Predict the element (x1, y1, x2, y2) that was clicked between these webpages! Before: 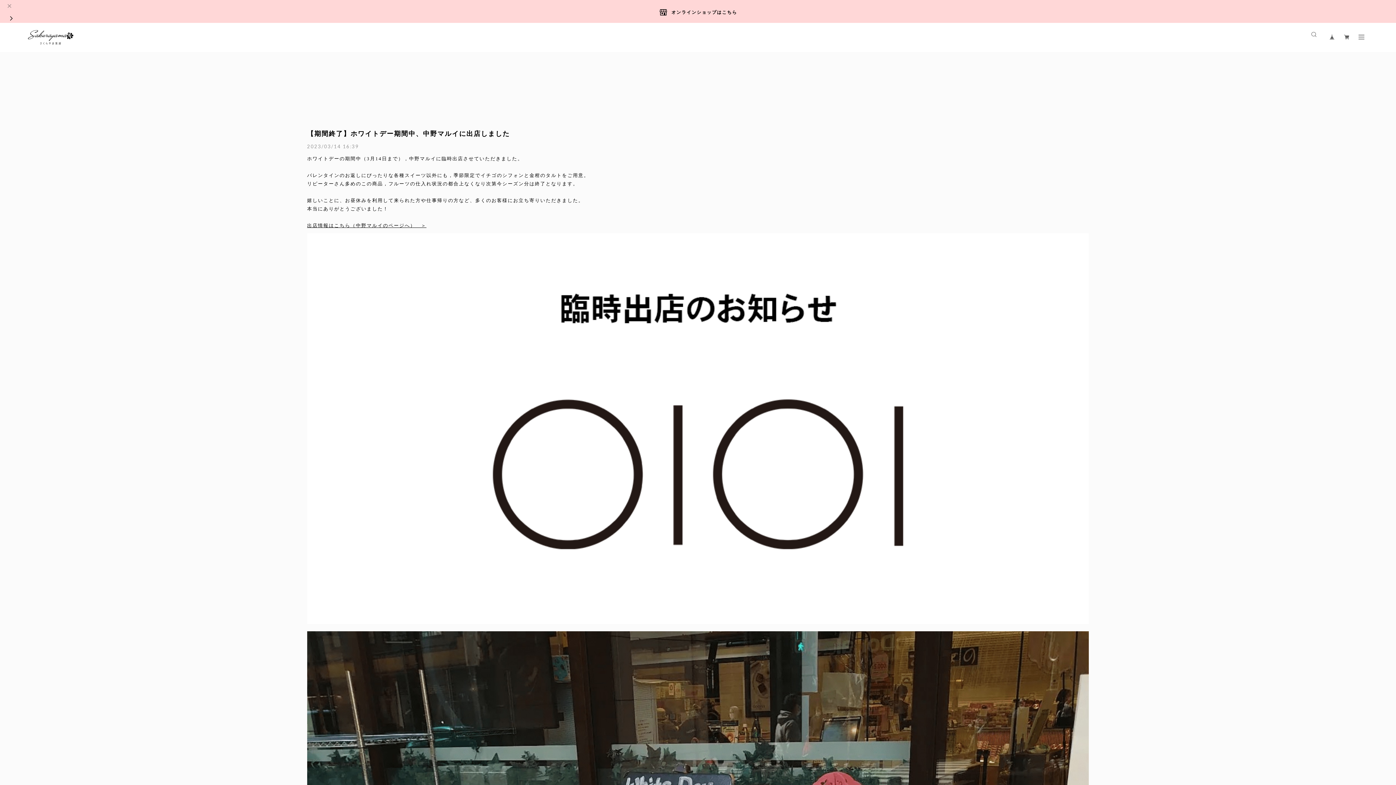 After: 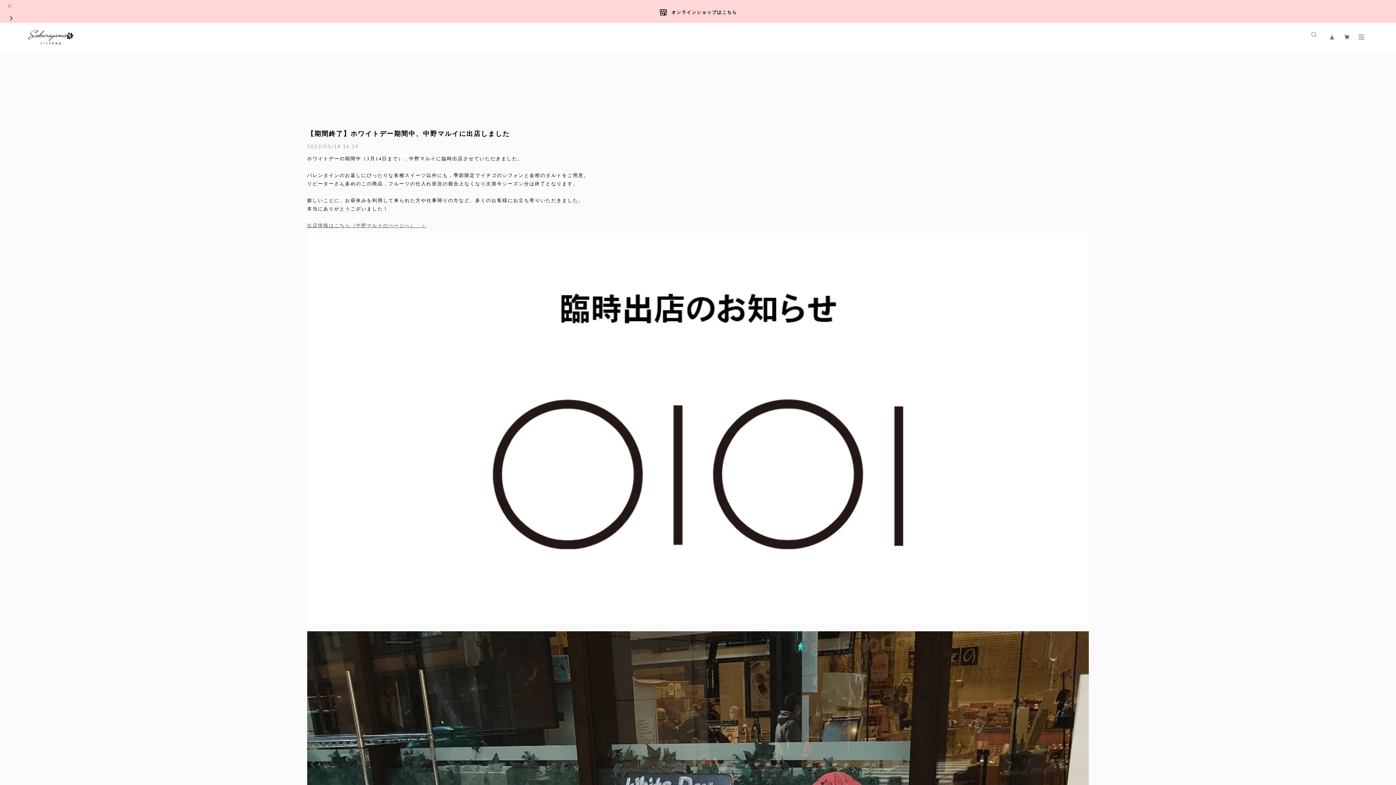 Action: label: 出店情報はこちら（中野マルイのページへ）　＞ bbox: (307, 221, 1089, 229)